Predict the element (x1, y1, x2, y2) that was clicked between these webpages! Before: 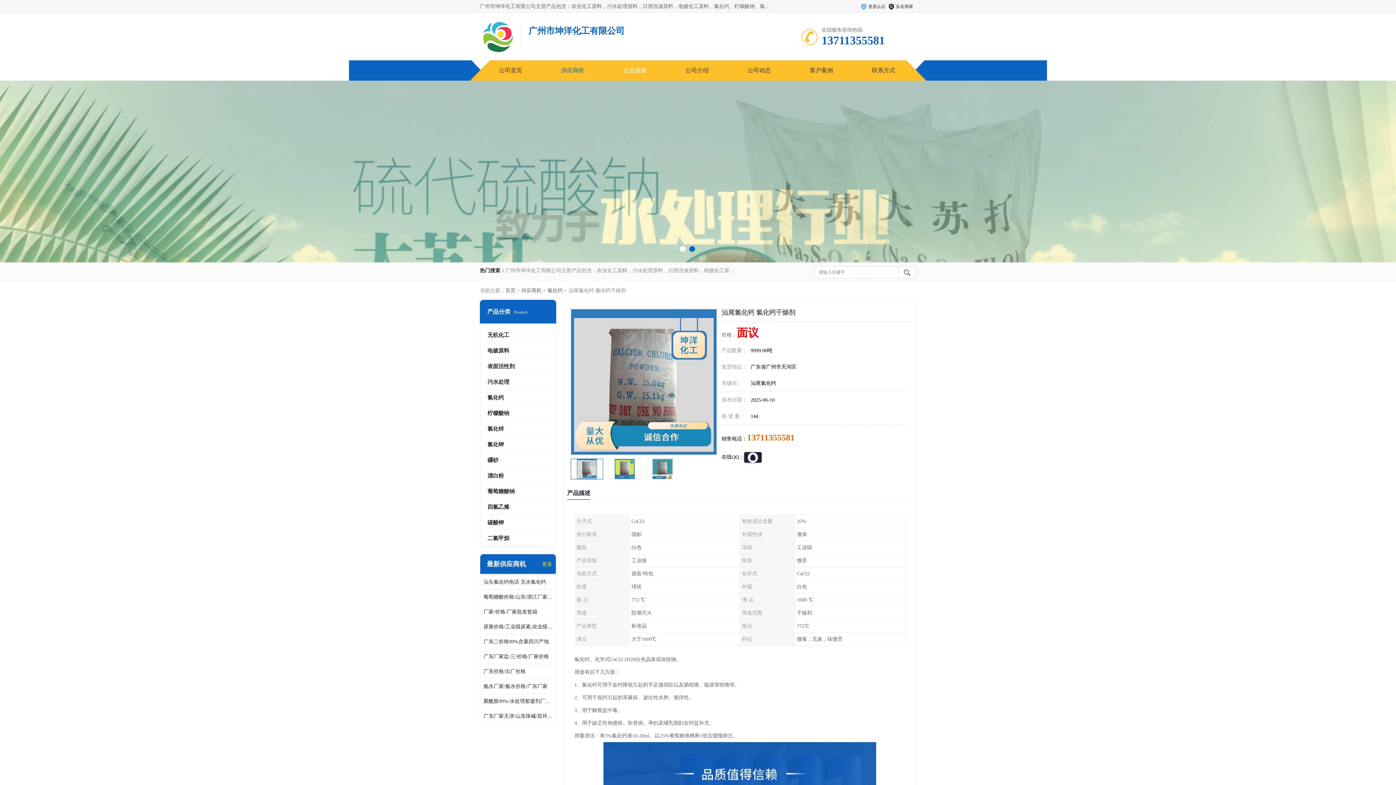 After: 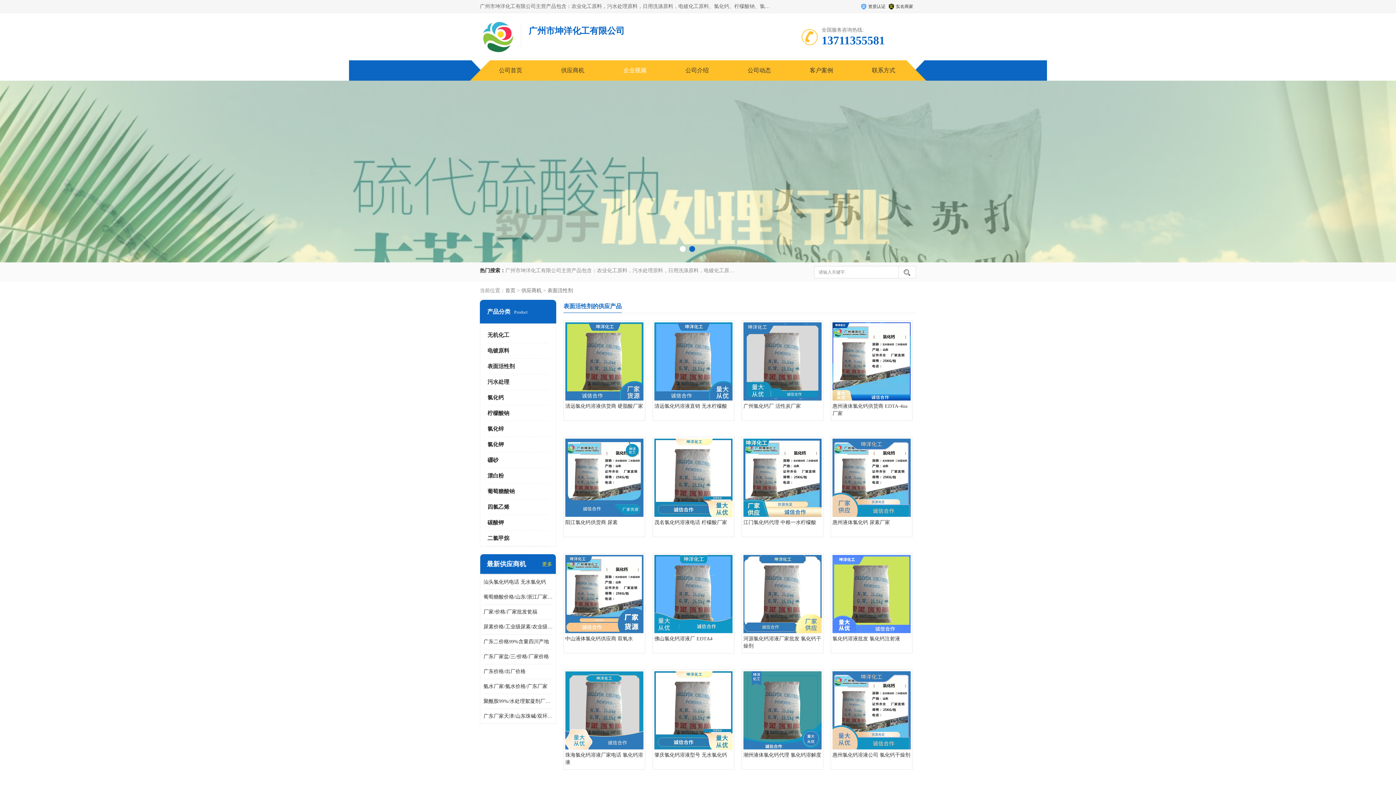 Action: bbox: (487, 363, 514, 369) label: 表面活性剂